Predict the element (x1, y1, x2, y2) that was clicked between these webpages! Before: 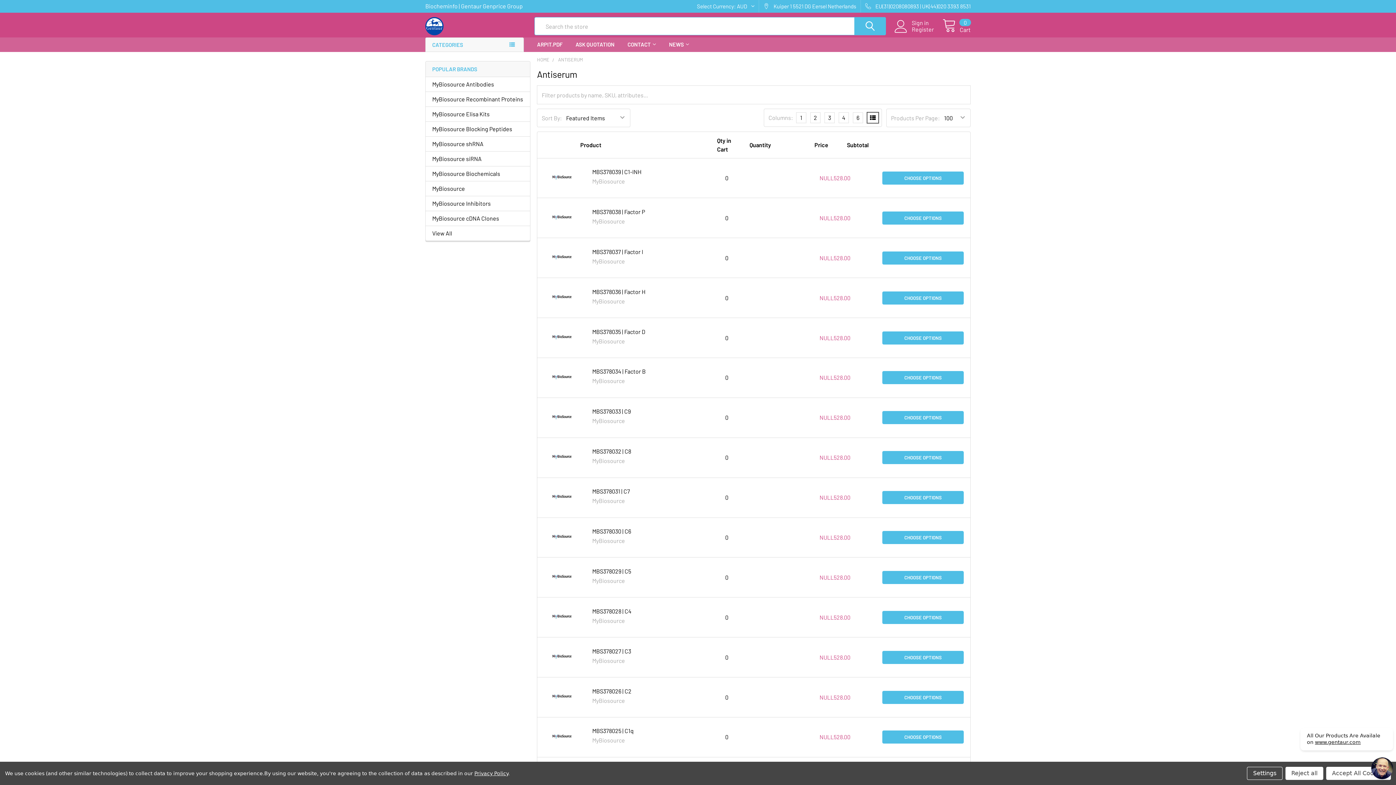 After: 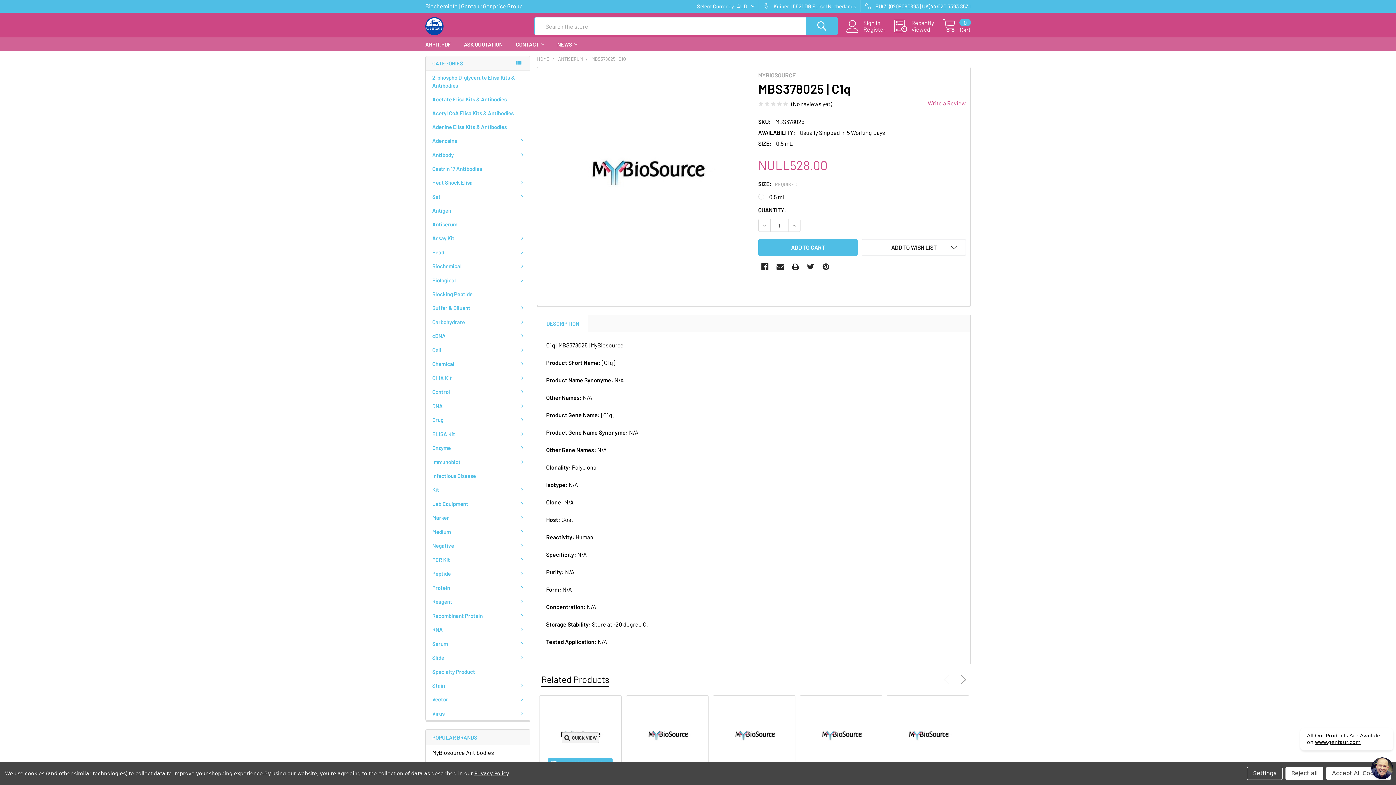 Action: bbox: (544, 719, 579, 755)